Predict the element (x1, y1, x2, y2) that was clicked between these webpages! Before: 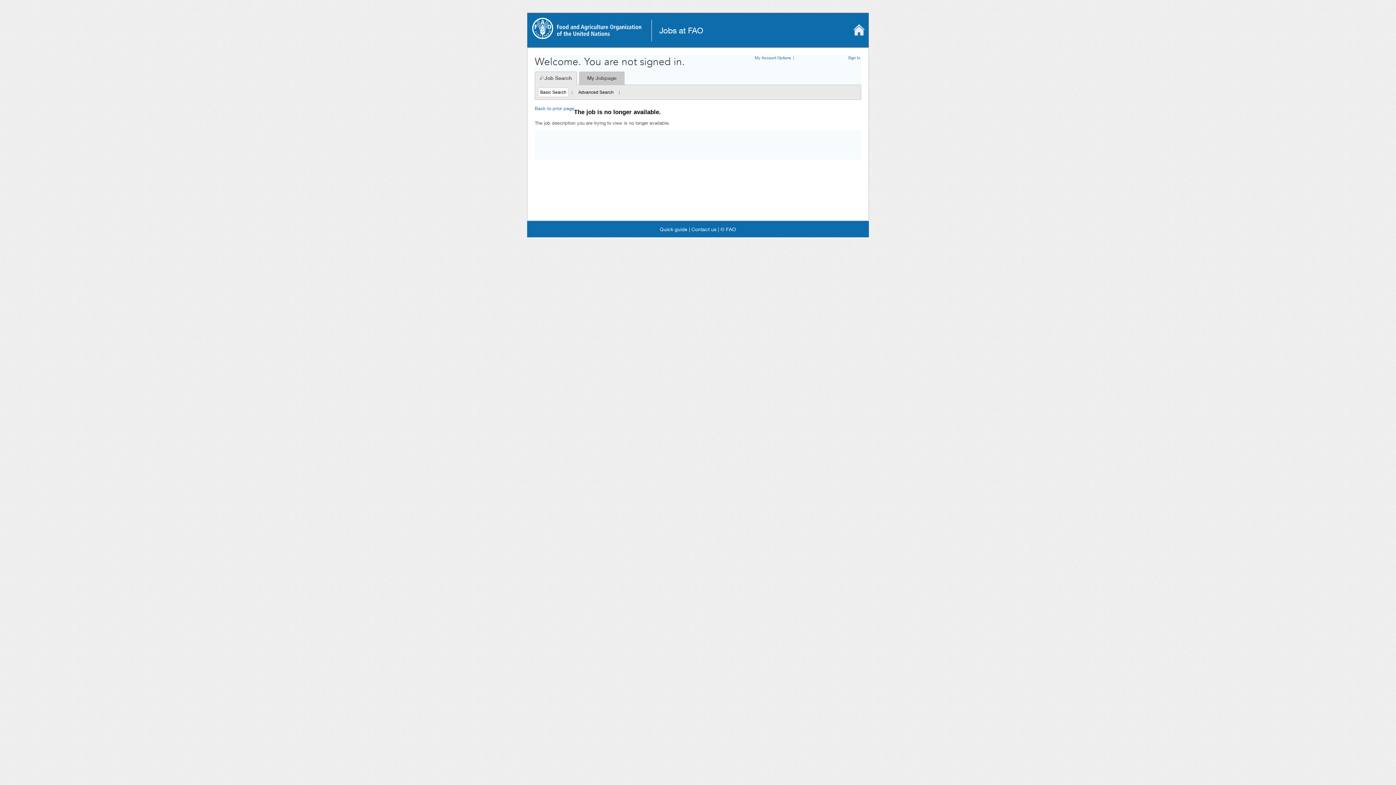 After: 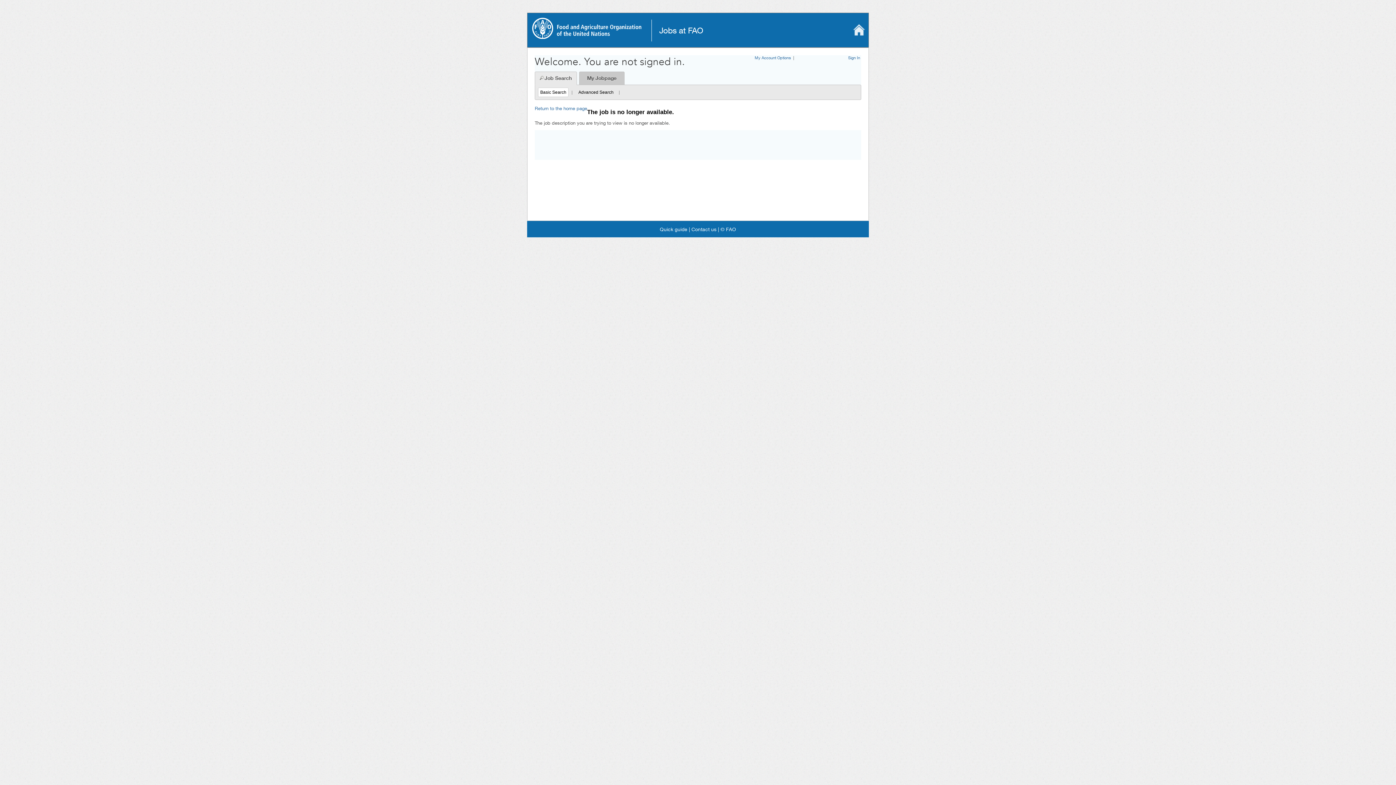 Action: bbox: (534, 105, 574, 111) label: Back to prior page